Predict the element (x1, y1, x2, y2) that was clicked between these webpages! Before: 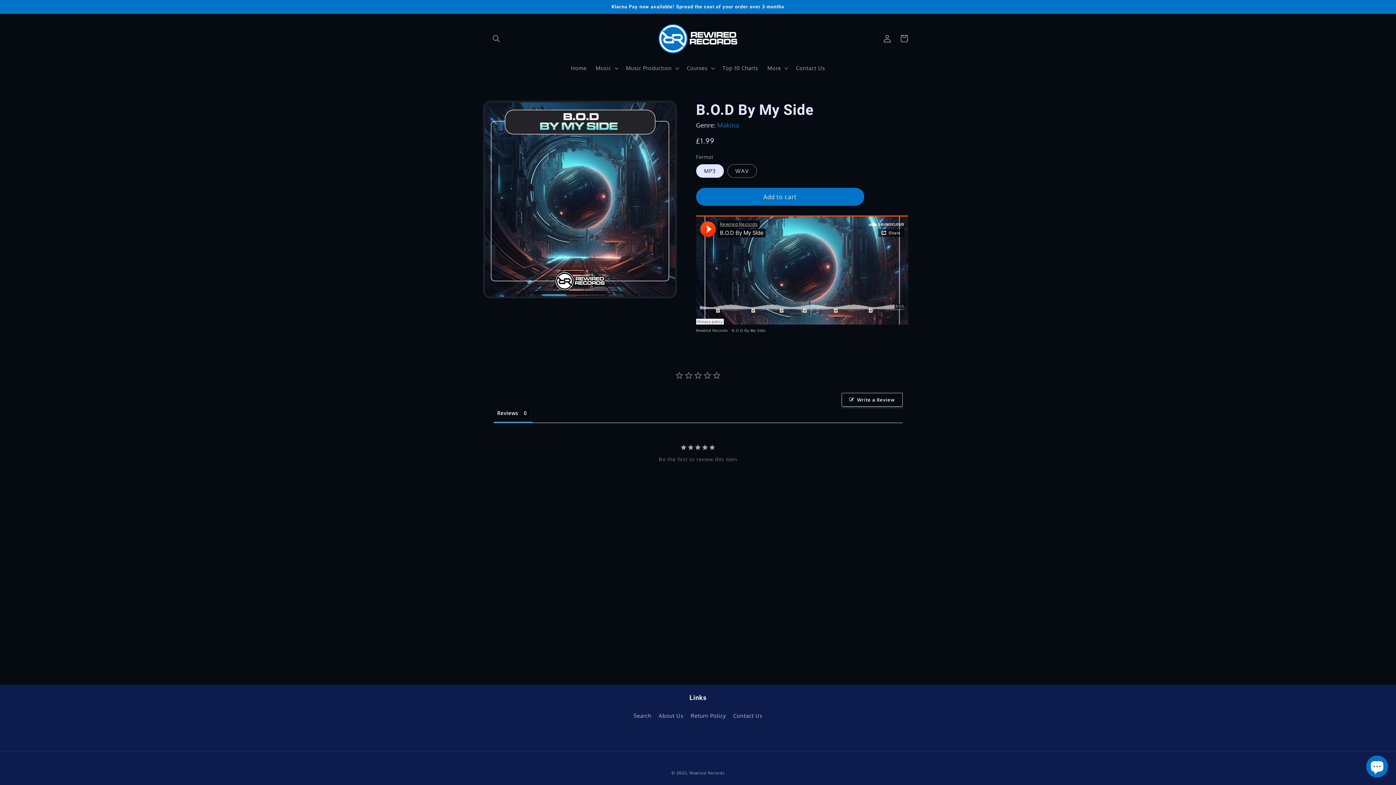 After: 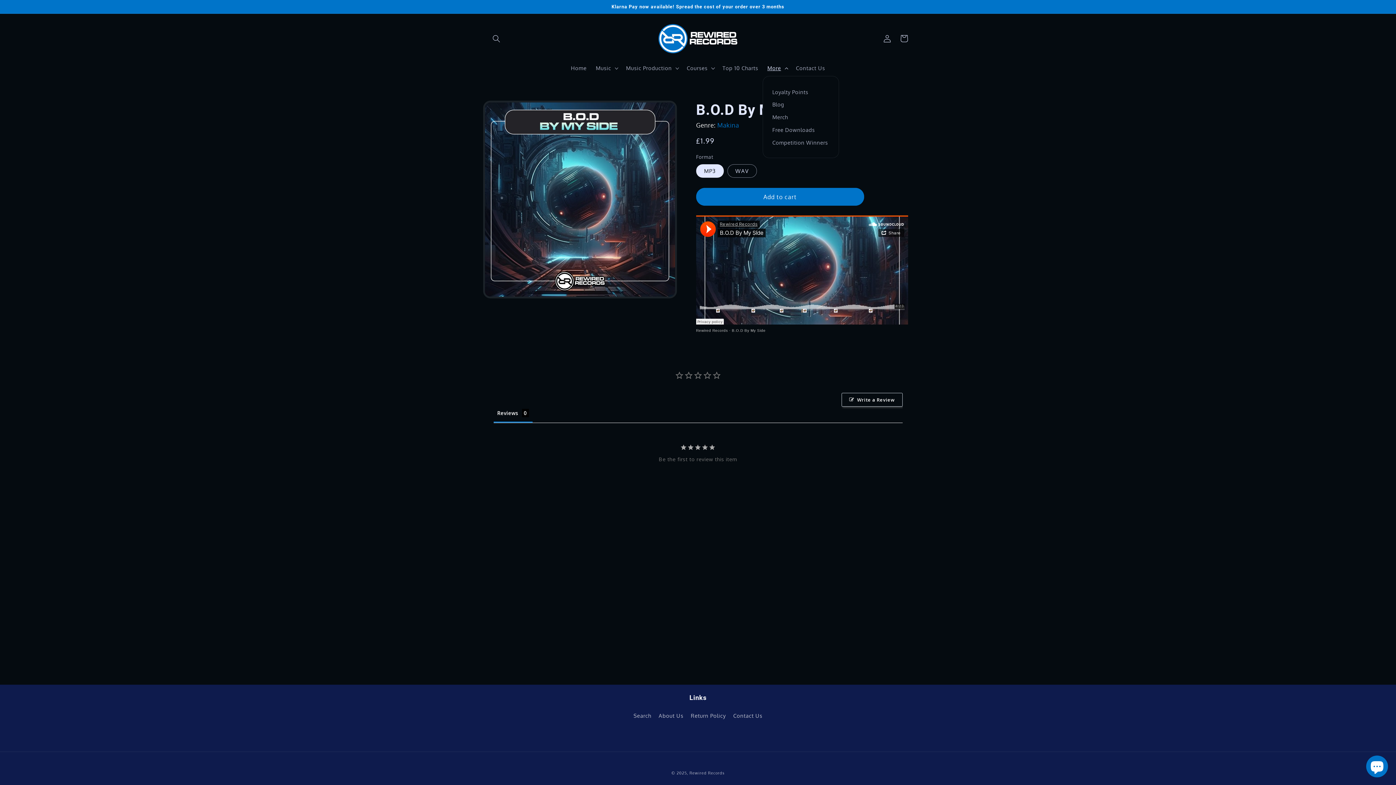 Action: bbox: (763, 60, 791, 75) label: More